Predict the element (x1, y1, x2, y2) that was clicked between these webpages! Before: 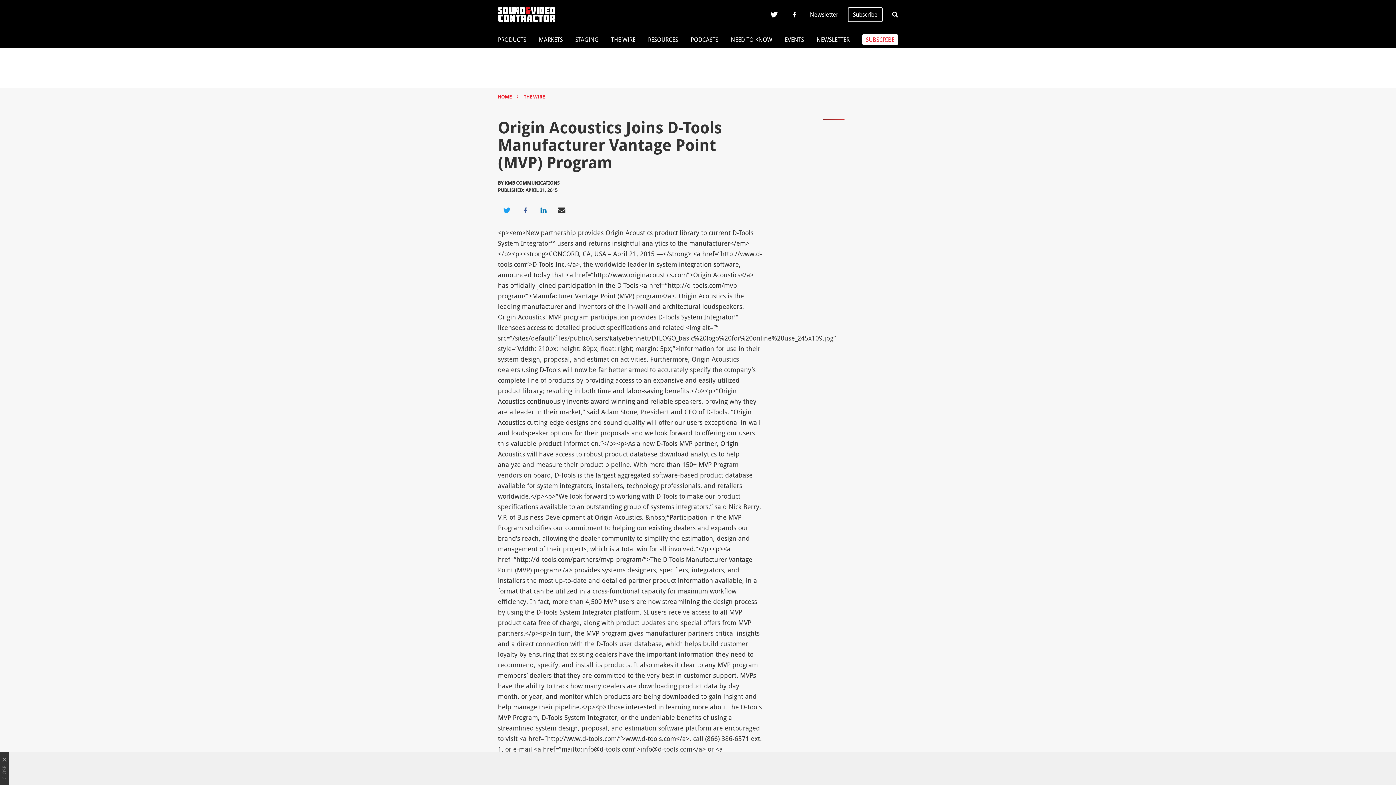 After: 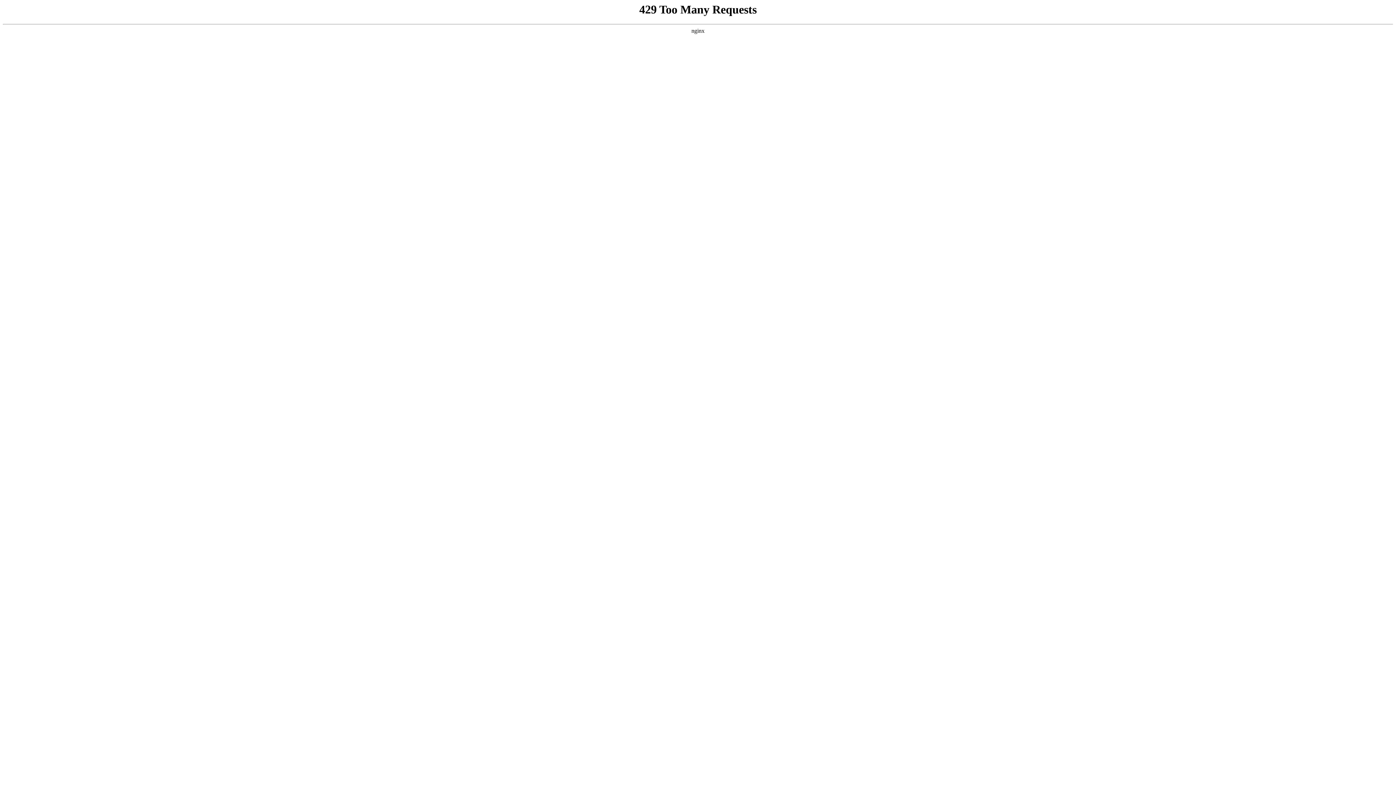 Action: bbox: (731, 35, 772, 43) label: NEED TO KNOW